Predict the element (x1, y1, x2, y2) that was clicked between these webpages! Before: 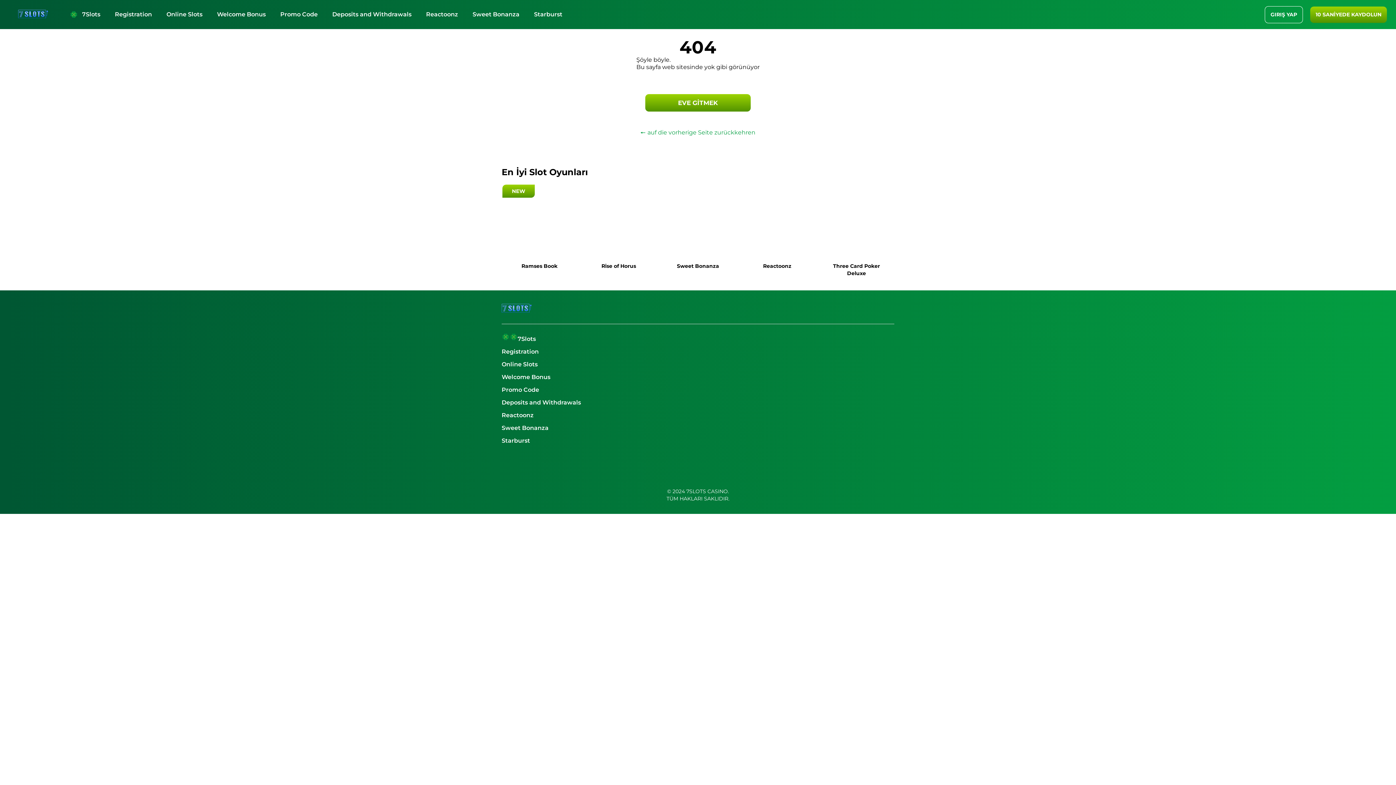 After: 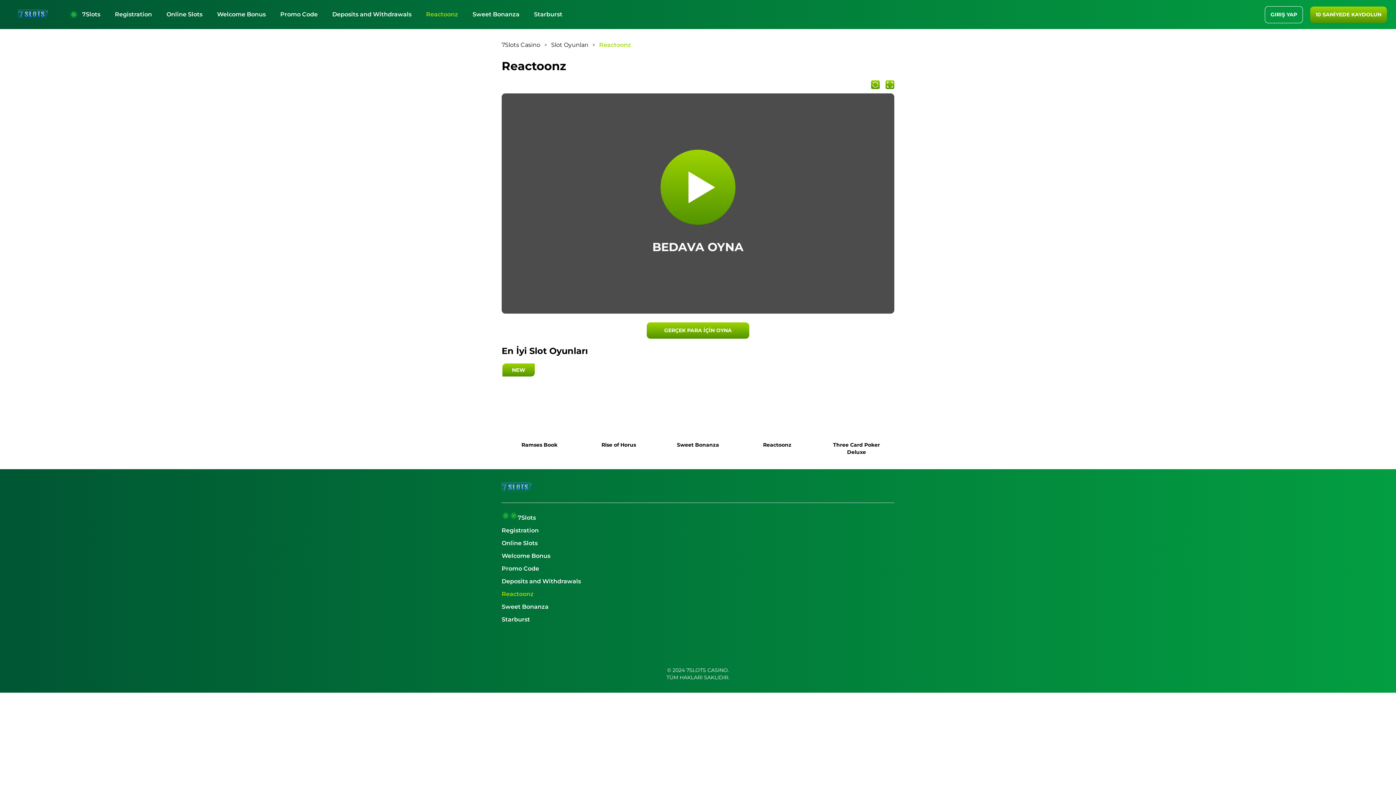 Action: label: Reactoonz bbox: (740, 258, 814, 272)